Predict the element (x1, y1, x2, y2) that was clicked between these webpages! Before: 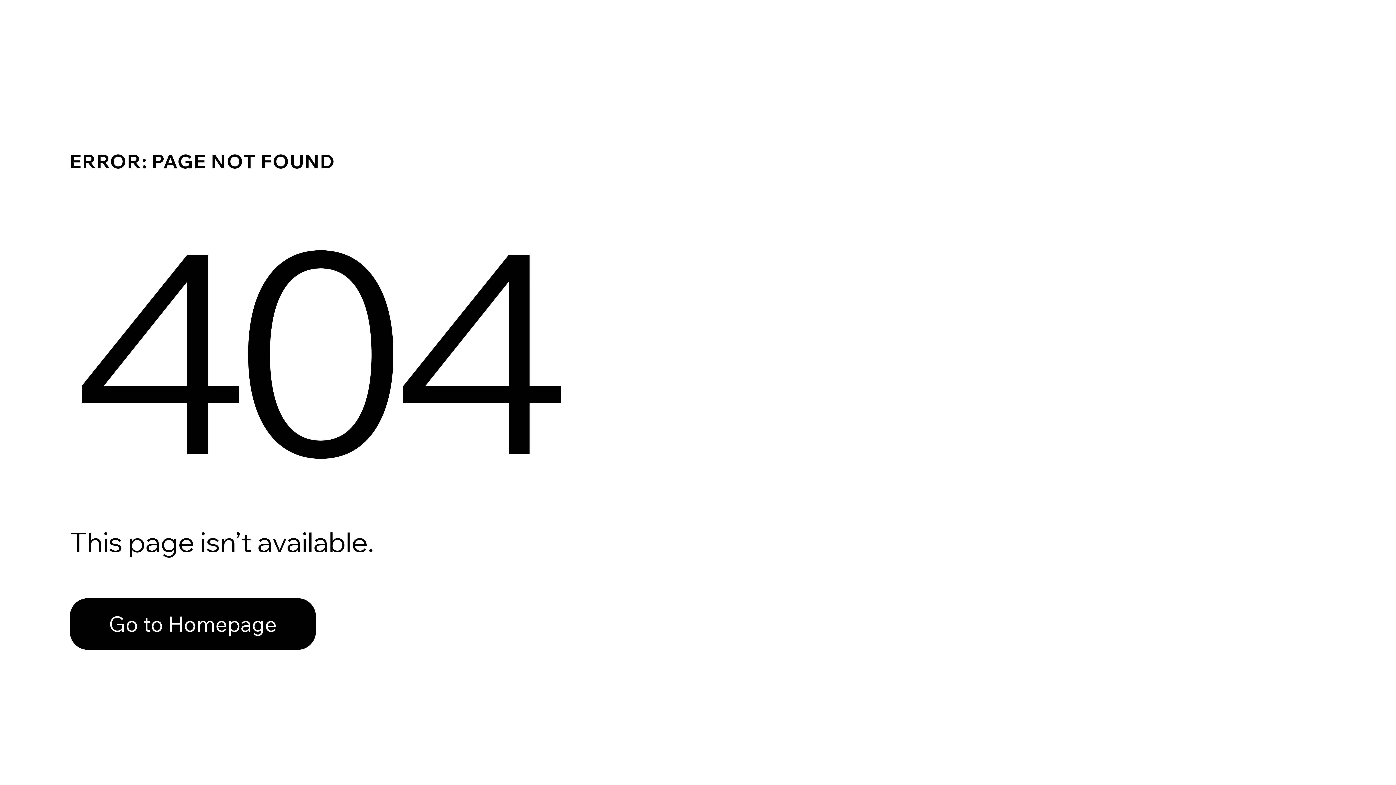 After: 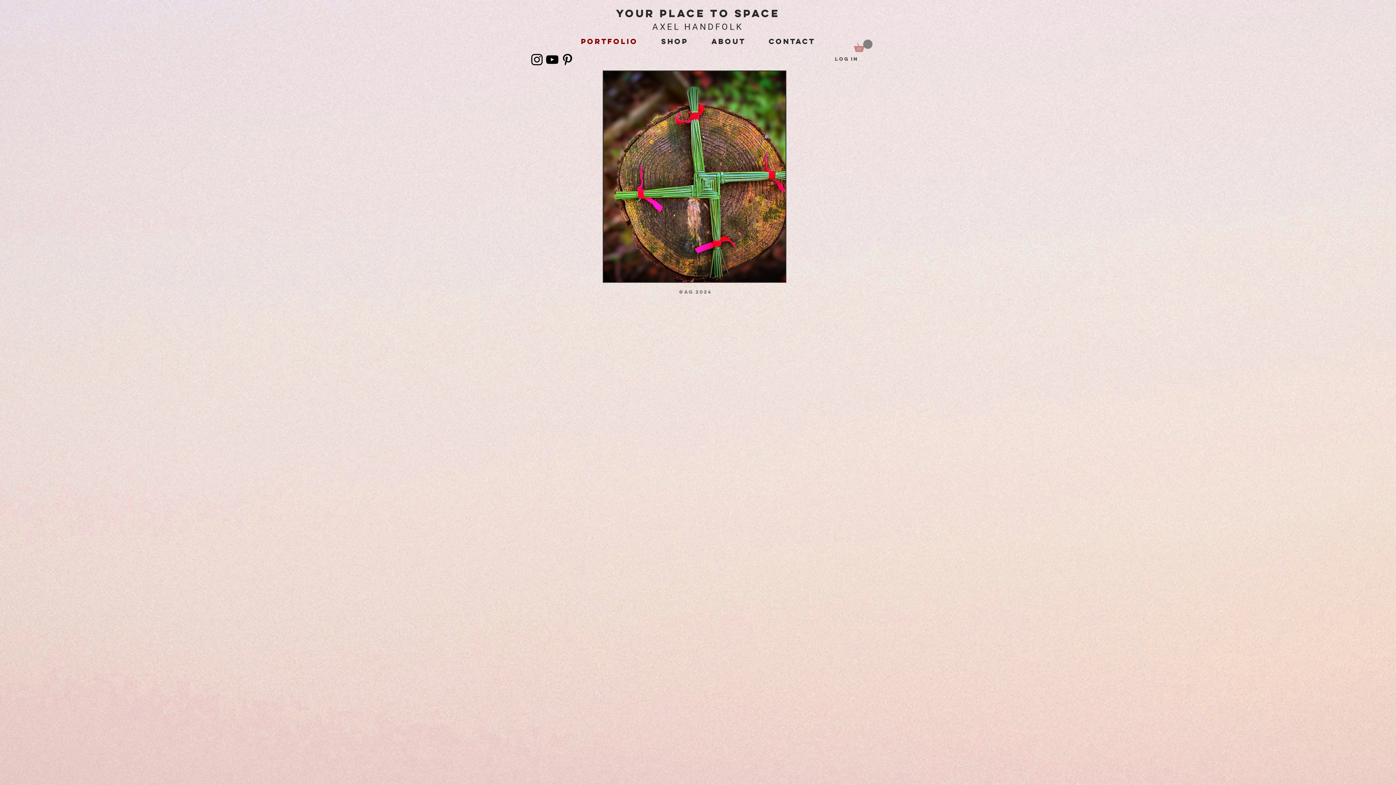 Action: bbox: (69, 582, 768, 659) label: Go to Homepage